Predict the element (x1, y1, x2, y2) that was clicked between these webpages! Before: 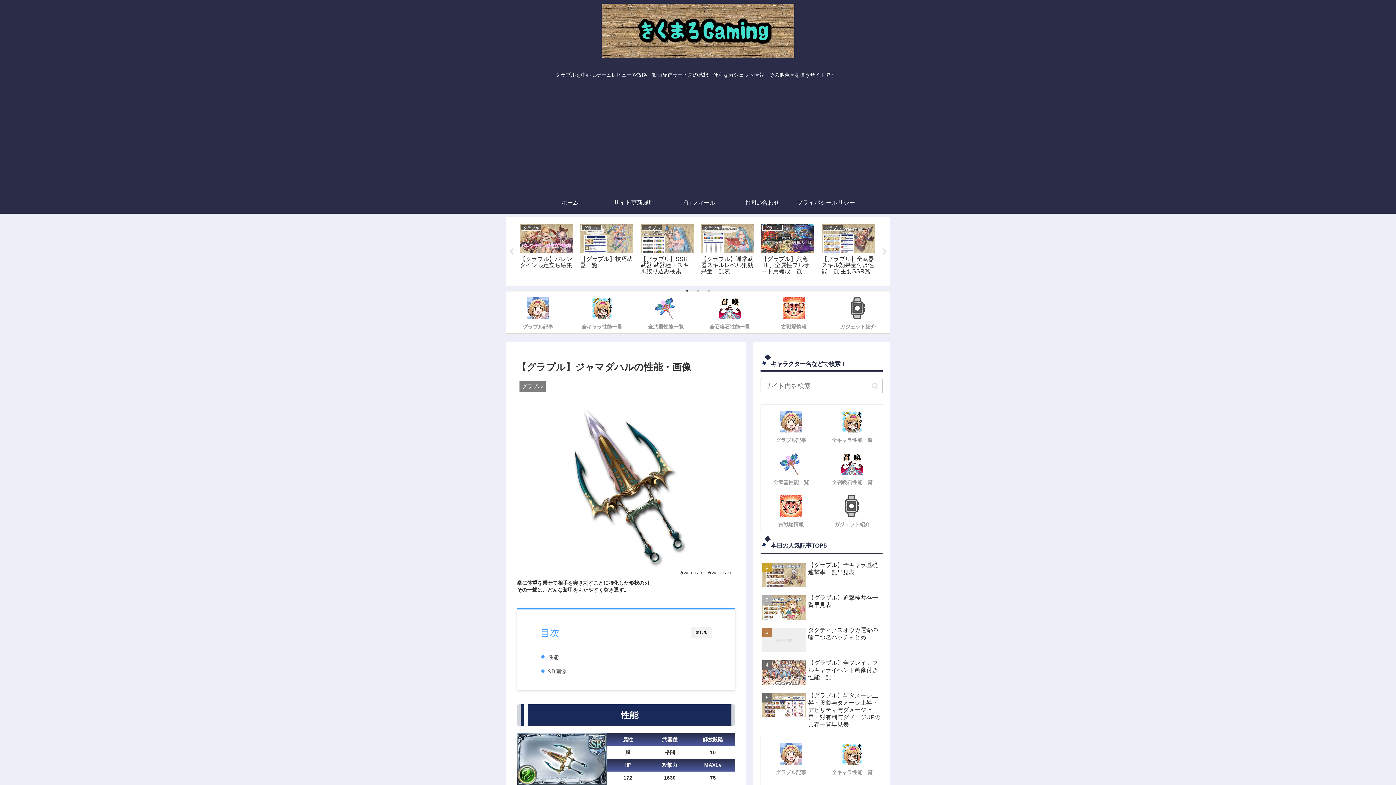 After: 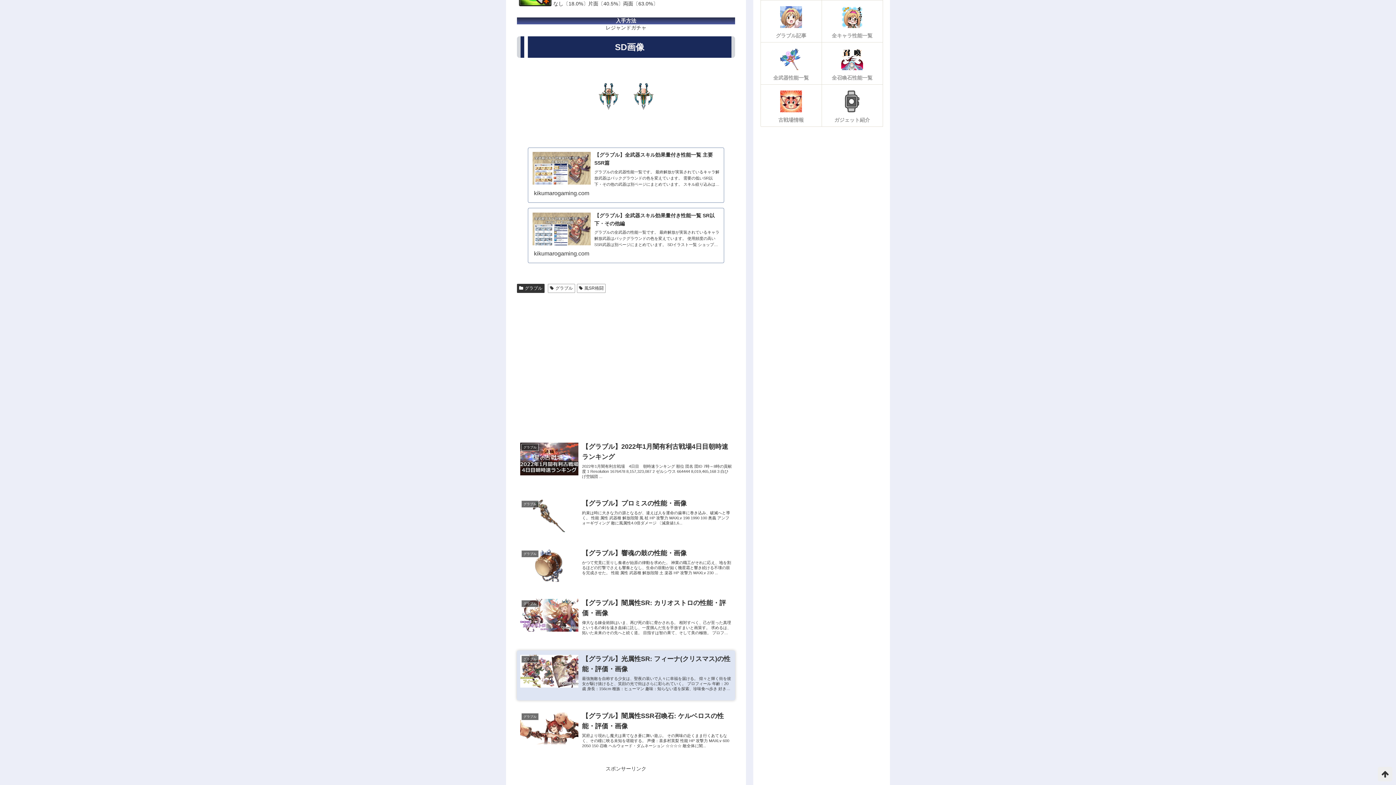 Action: bbox: (547, 667, 566, 675) label: SD画像